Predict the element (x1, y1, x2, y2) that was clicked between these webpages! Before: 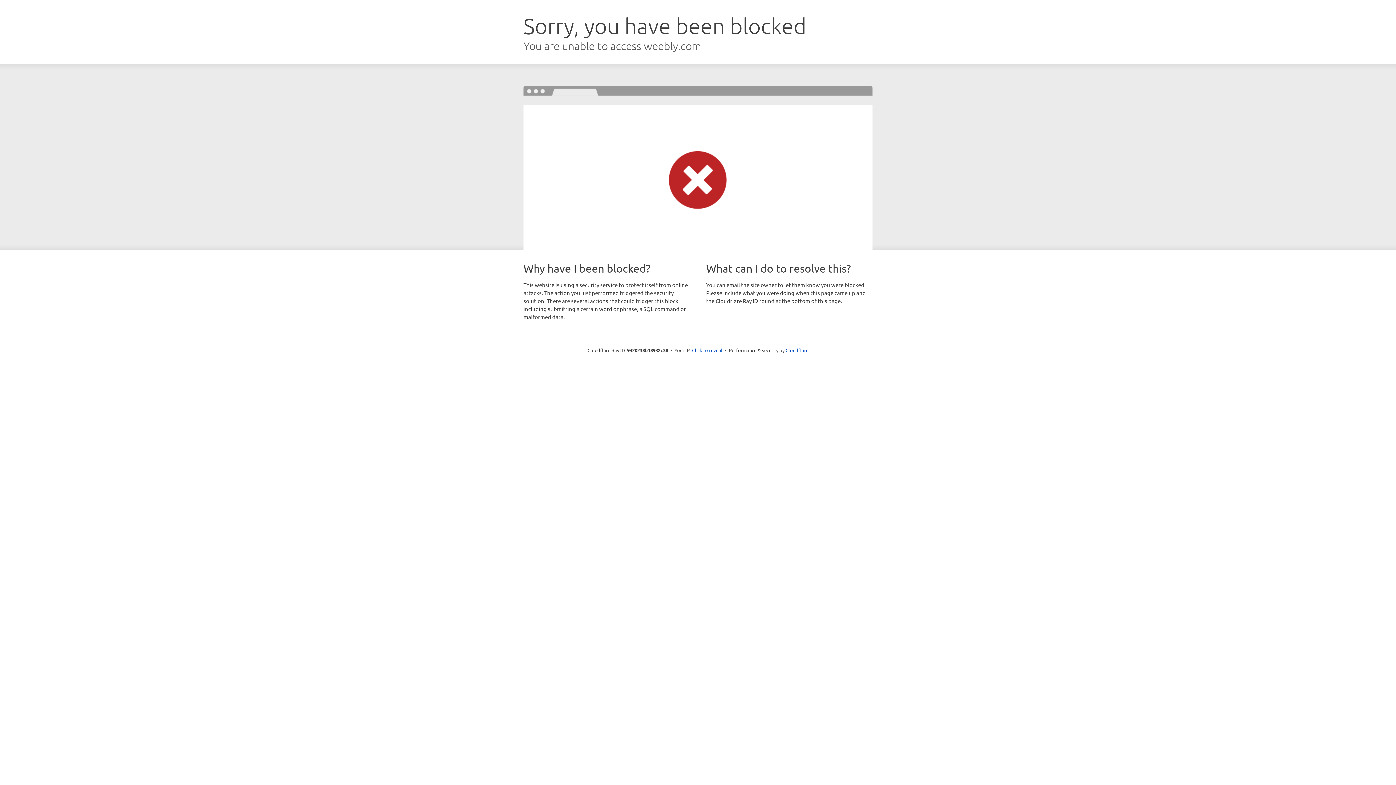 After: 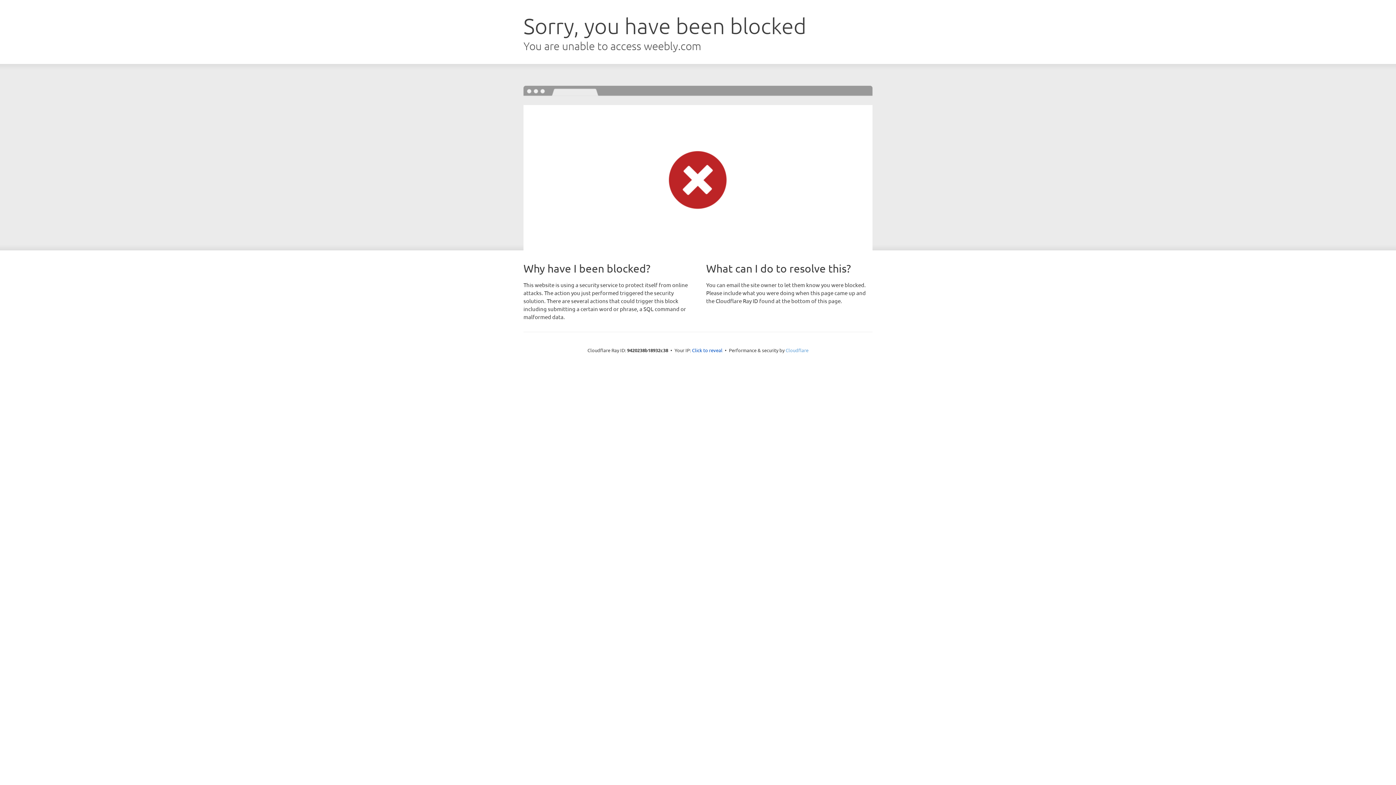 Action: bbox: (785, 347, 808, 353) label: Cloudflare